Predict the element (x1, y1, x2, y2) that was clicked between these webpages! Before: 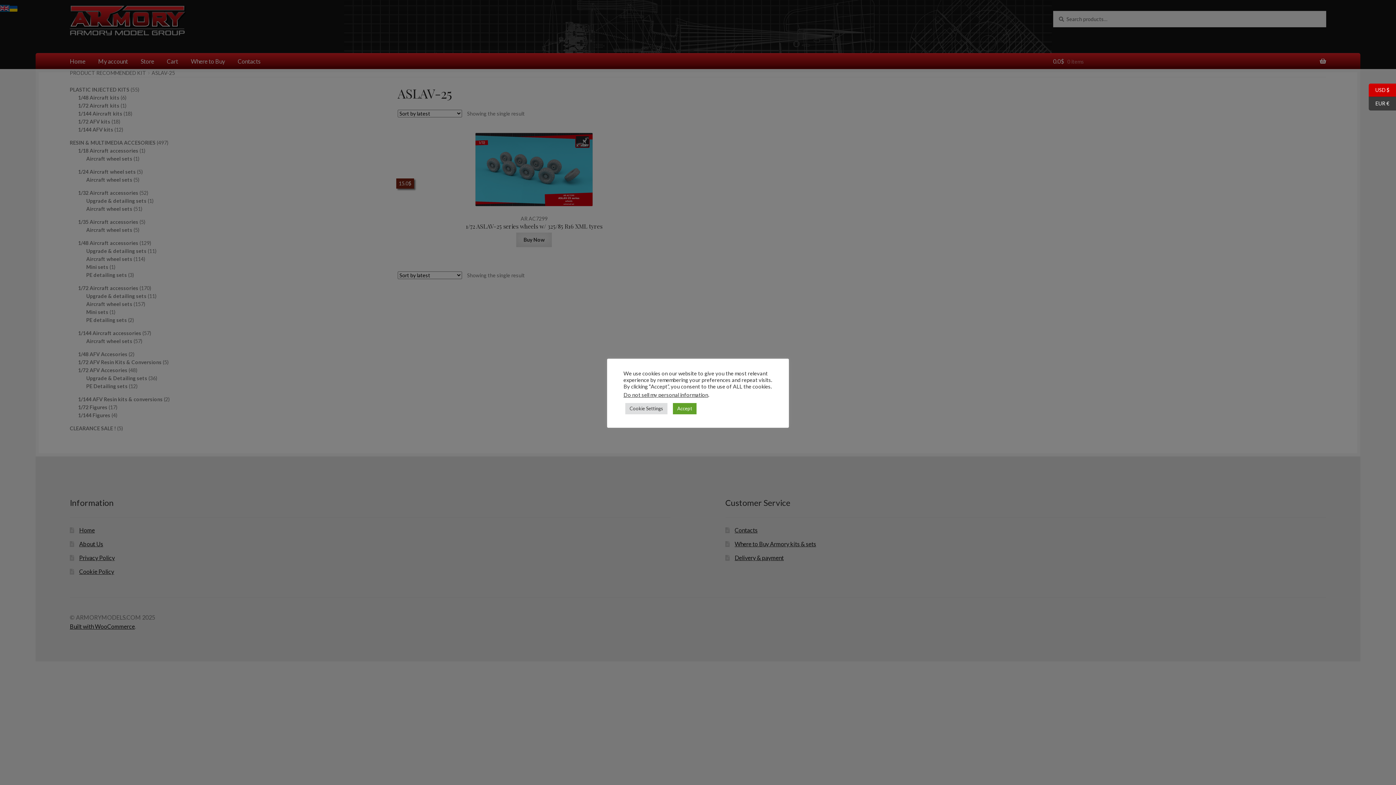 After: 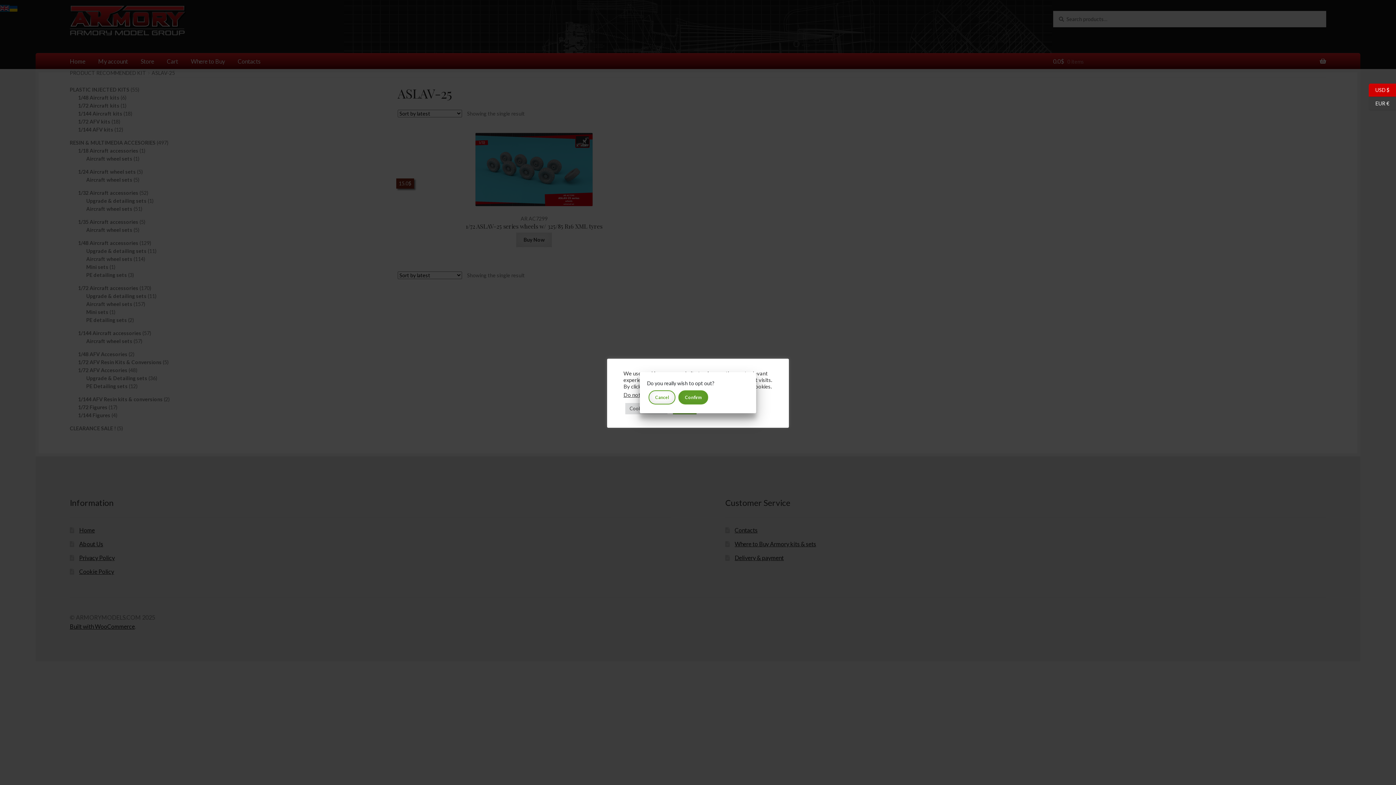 Action: label: Do not sell my personal information bbox: (623, 392, 708, 398)